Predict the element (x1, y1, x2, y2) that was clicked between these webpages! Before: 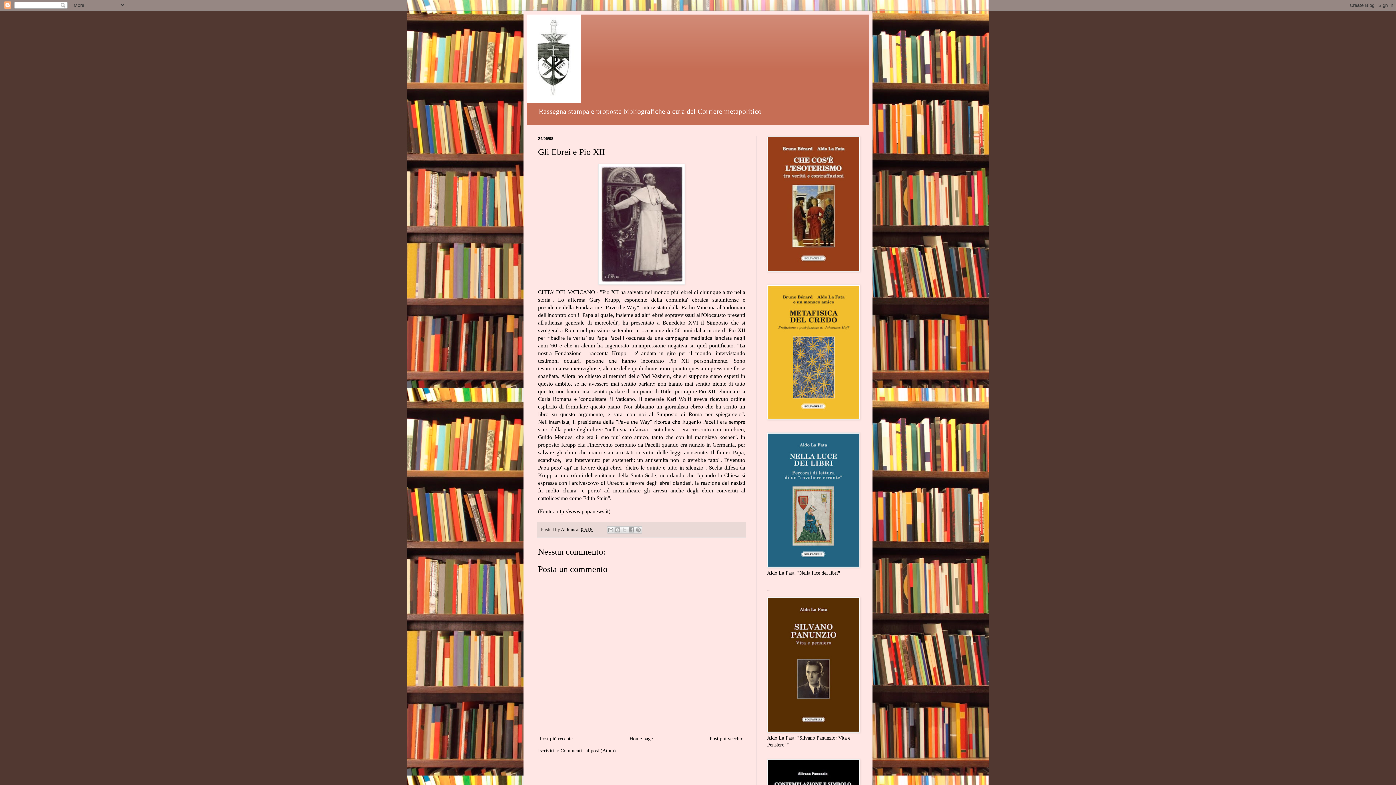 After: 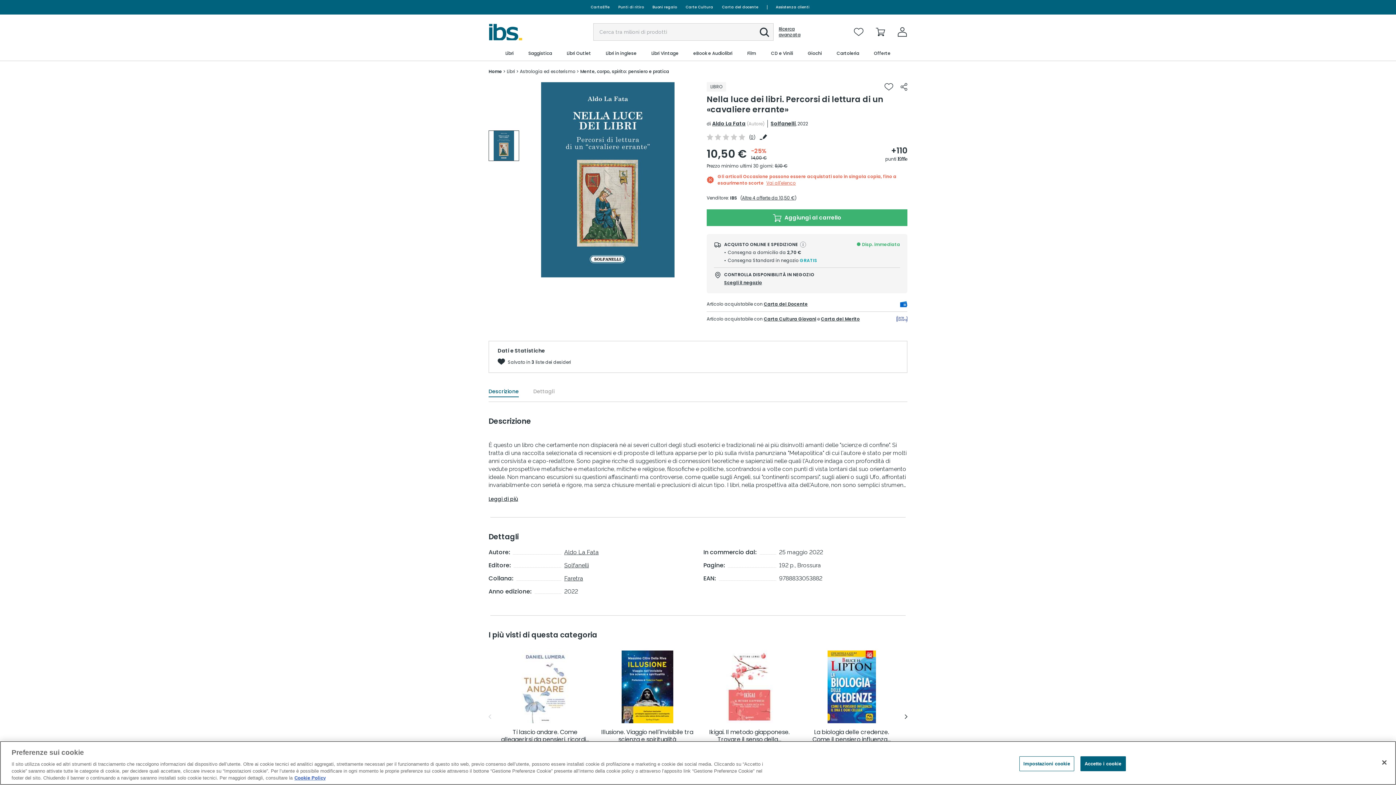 Action: bbox: (767, 563, 860, 569)